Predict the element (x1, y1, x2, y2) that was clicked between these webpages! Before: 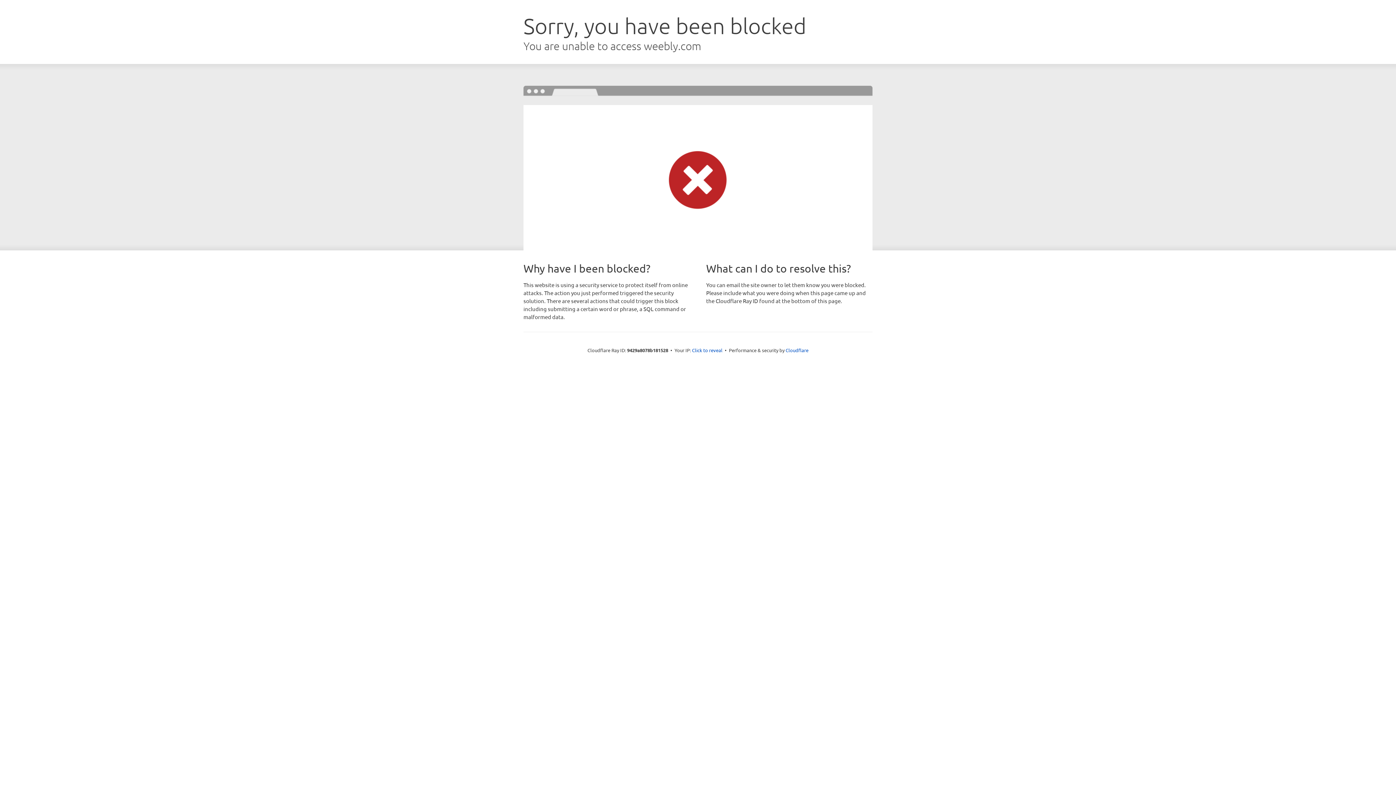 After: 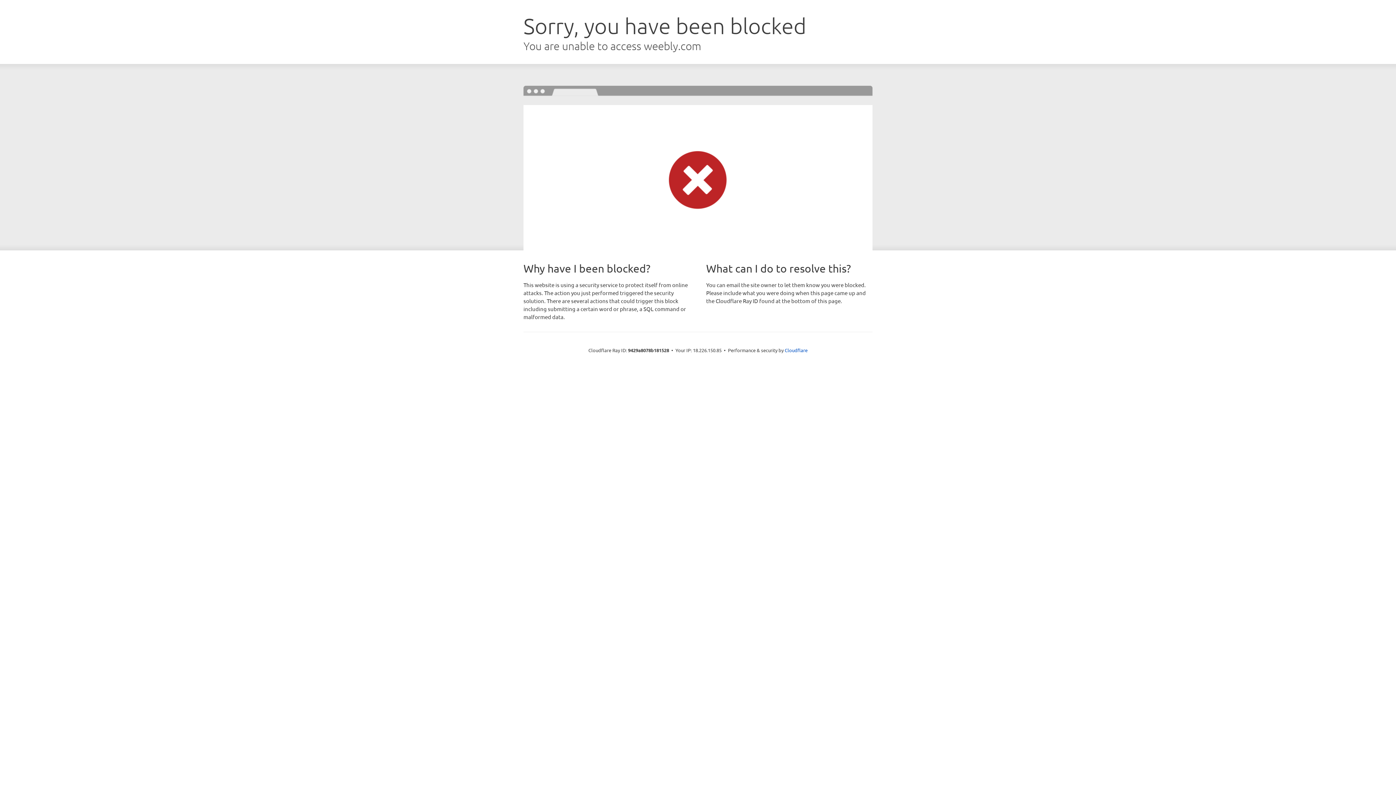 Action: label: Click to reveal bbox: (692, 346, 722, 353)